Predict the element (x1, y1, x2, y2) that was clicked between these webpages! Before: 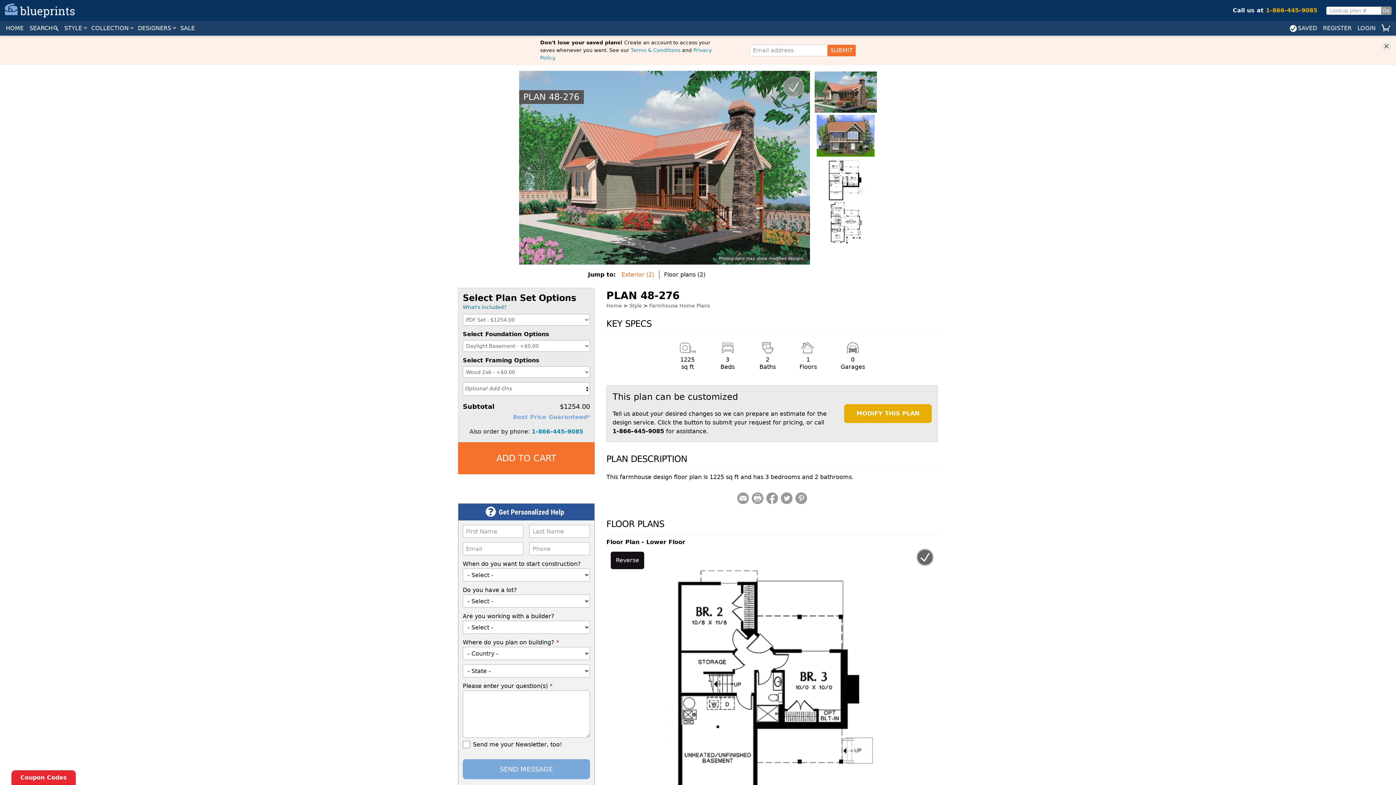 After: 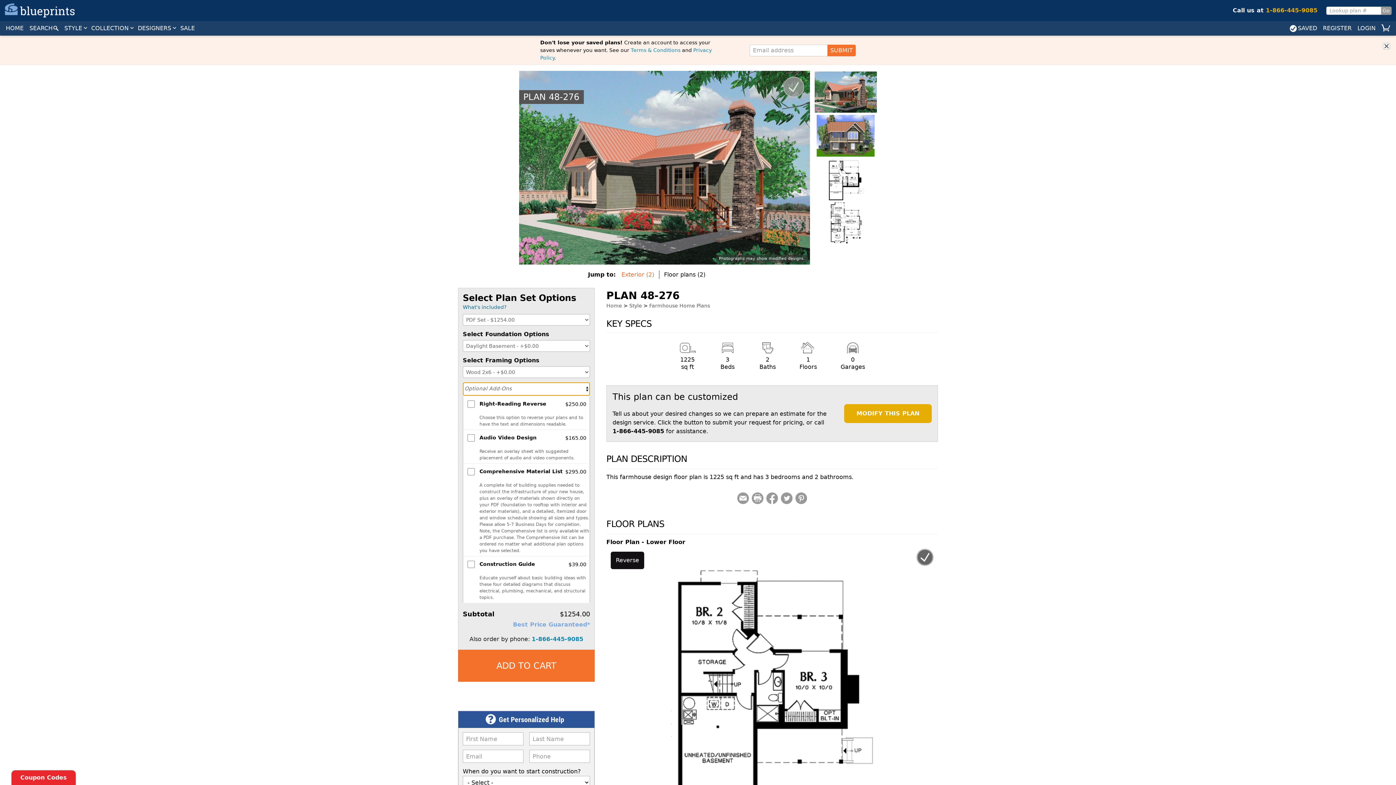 Action: label: Optional Add-Ons bbox: (462, 382, 590, 396)